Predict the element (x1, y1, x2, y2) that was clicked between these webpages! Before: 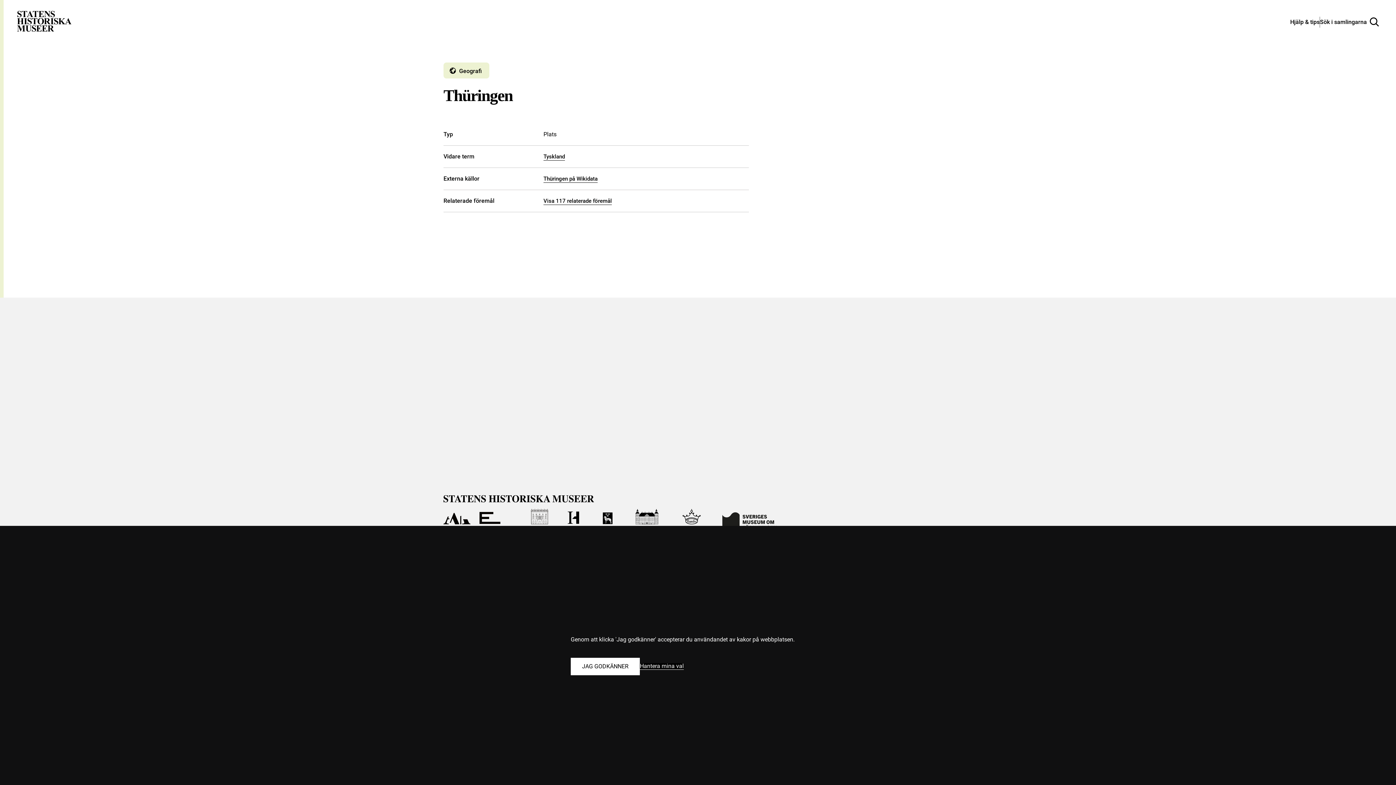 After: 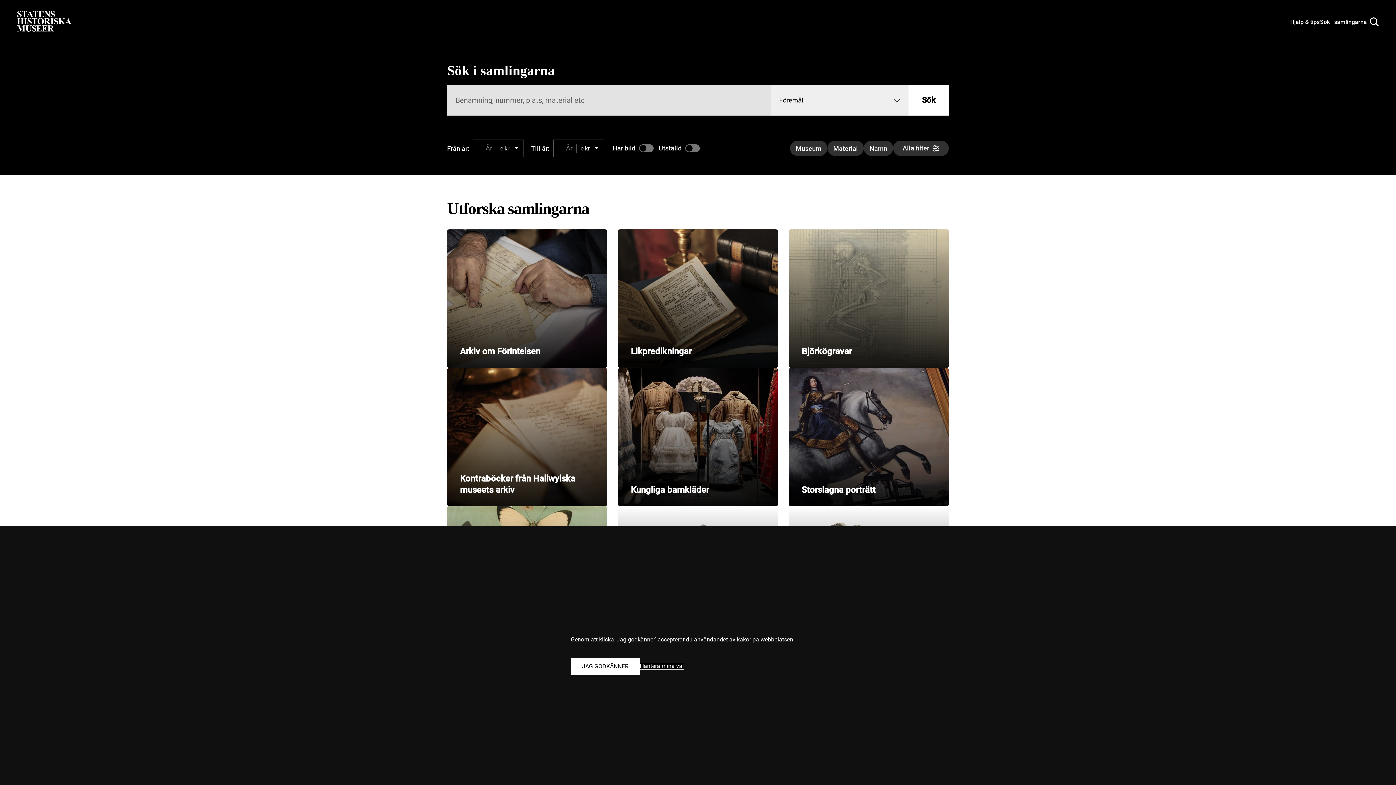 Action: bbox: (17, 10, 71, 30) label: Statens historiska museer, Sök i samlingarna - startsida